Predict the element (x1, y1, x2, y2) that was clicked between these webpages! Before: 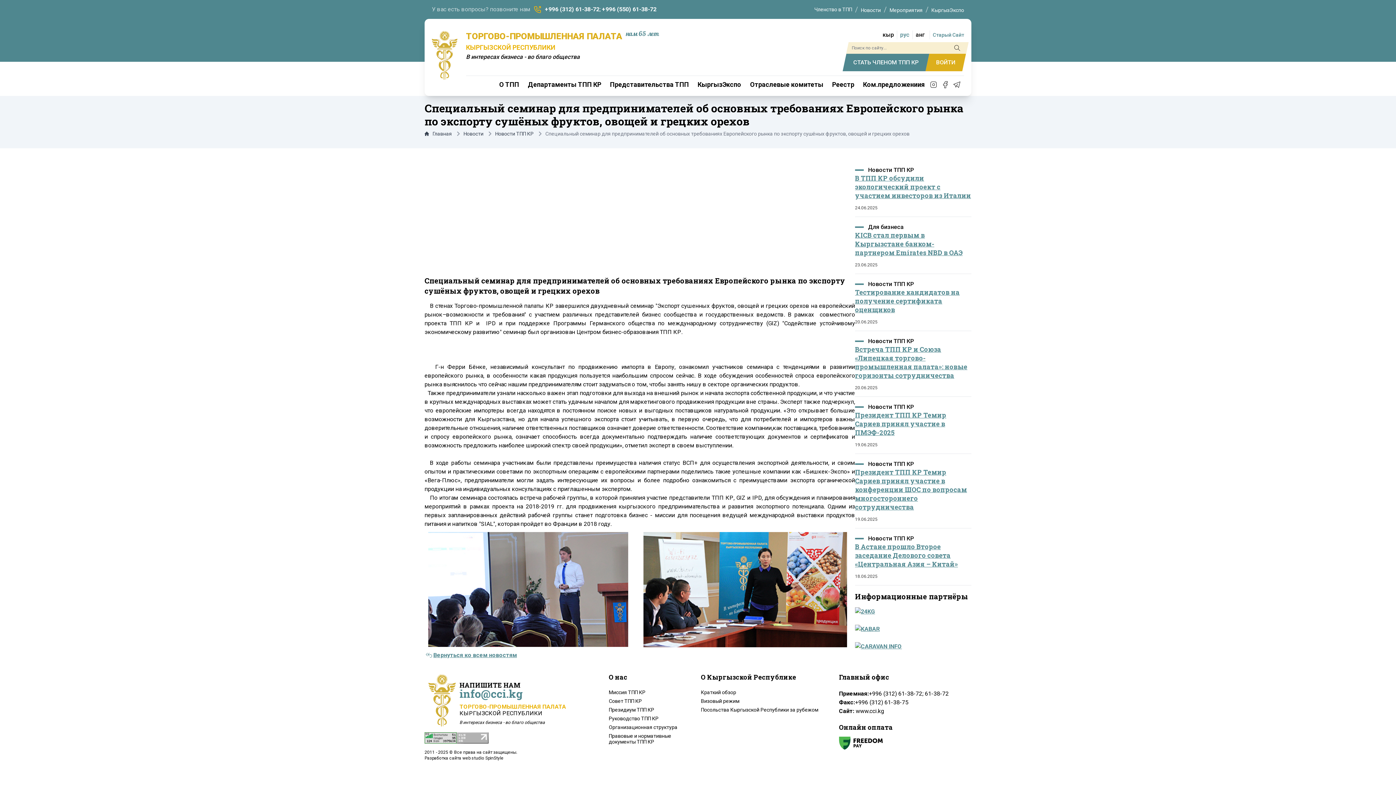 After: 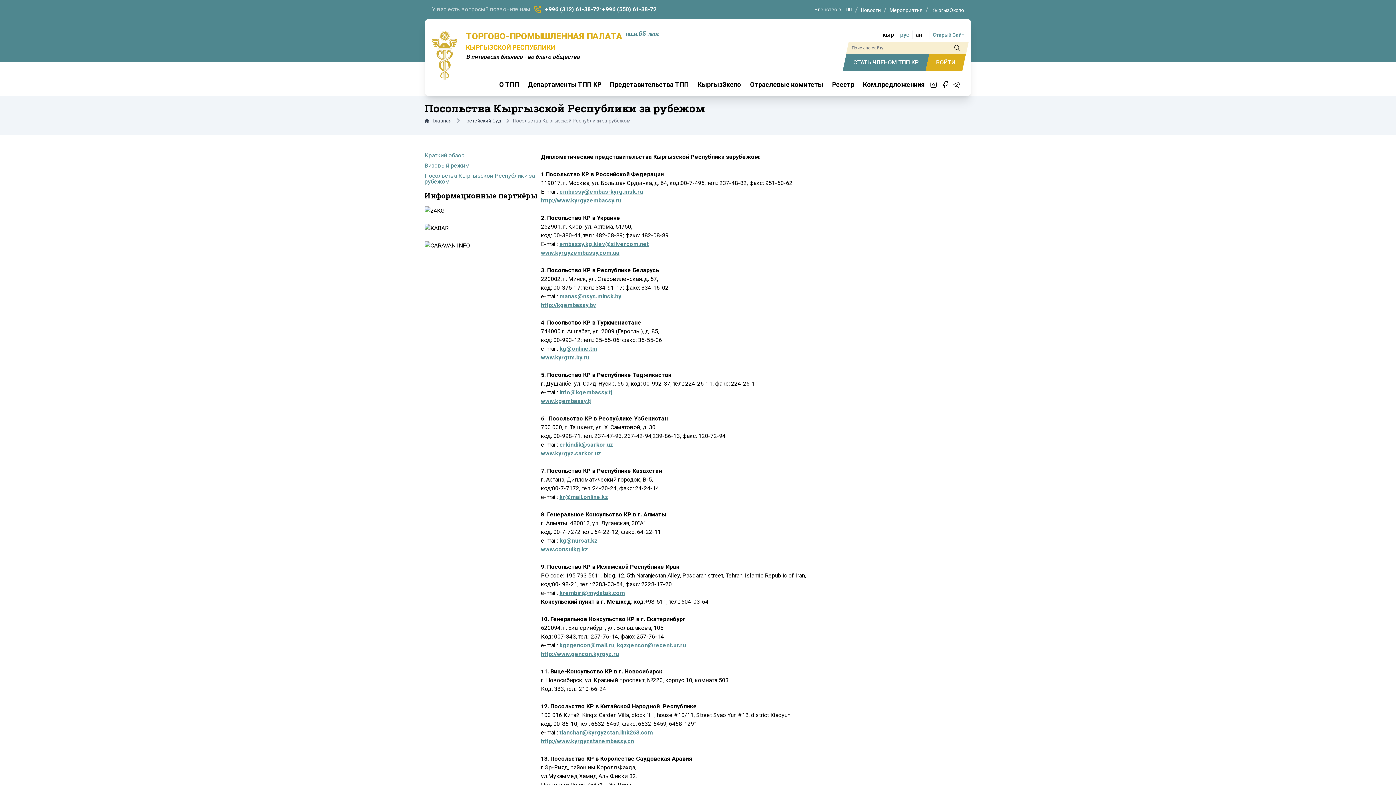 Action: bbox: (701, 707, 818, 713) label: Посольства Кыргызской Республики за рубежом